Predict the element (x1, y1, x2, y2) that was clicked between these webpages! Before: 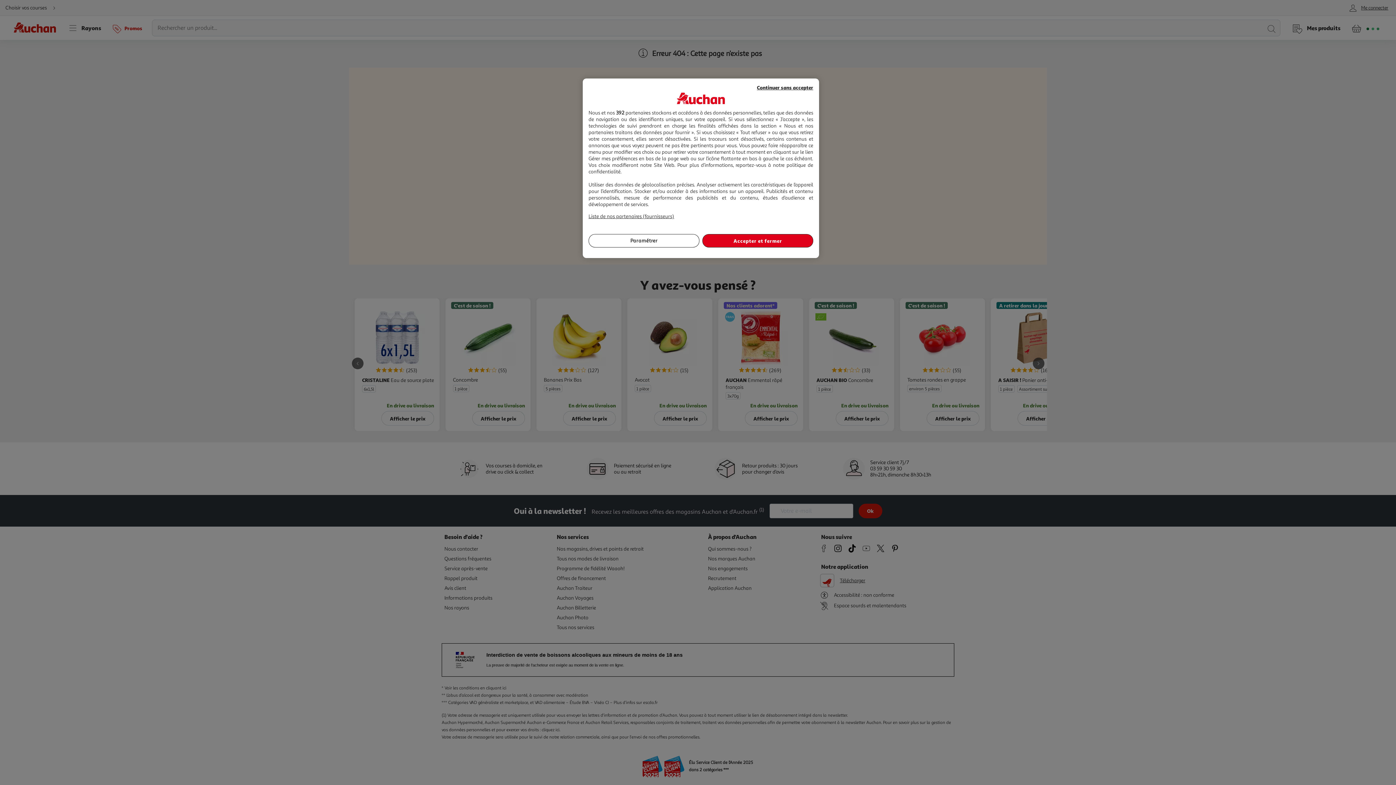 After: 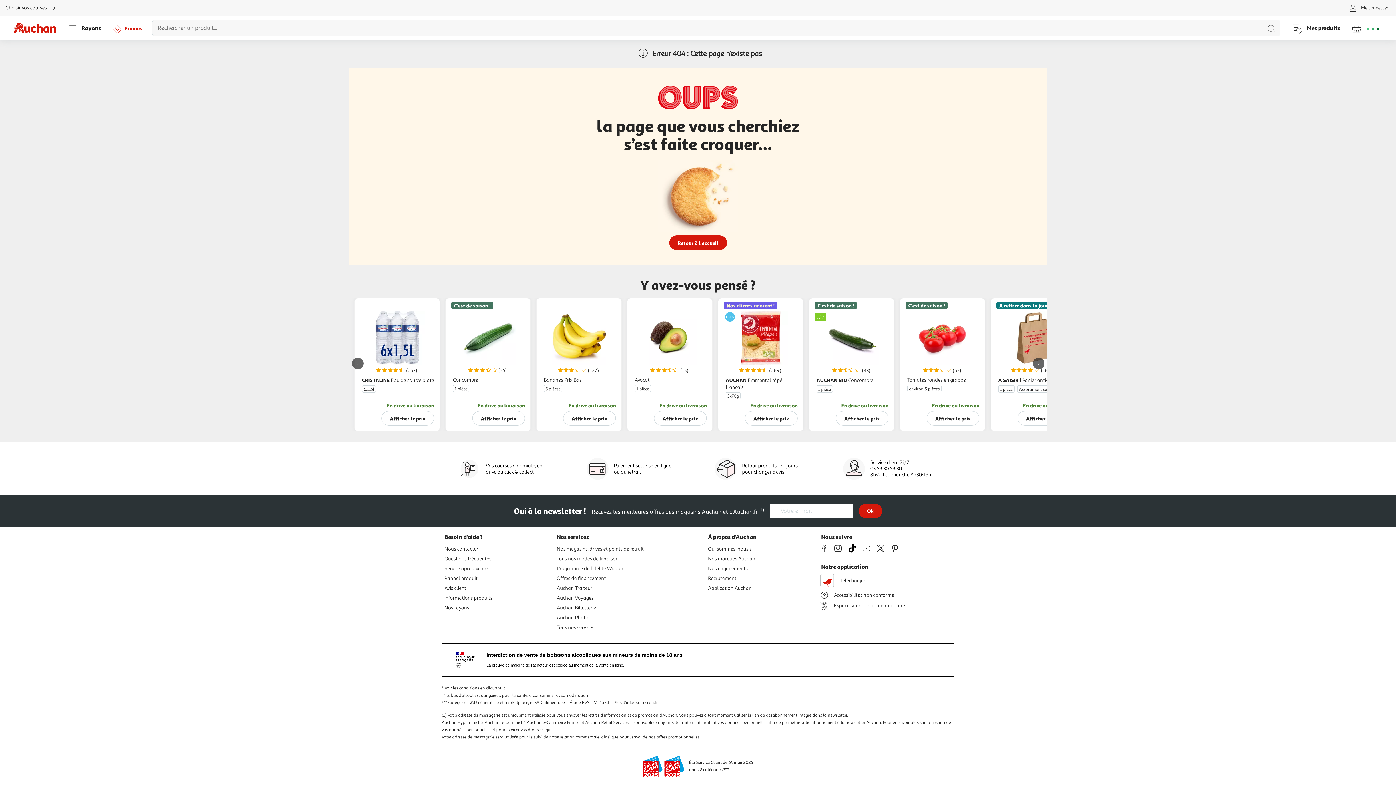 Action: label: Continuer sans accepter bbox: (757, 83, 813, 91)